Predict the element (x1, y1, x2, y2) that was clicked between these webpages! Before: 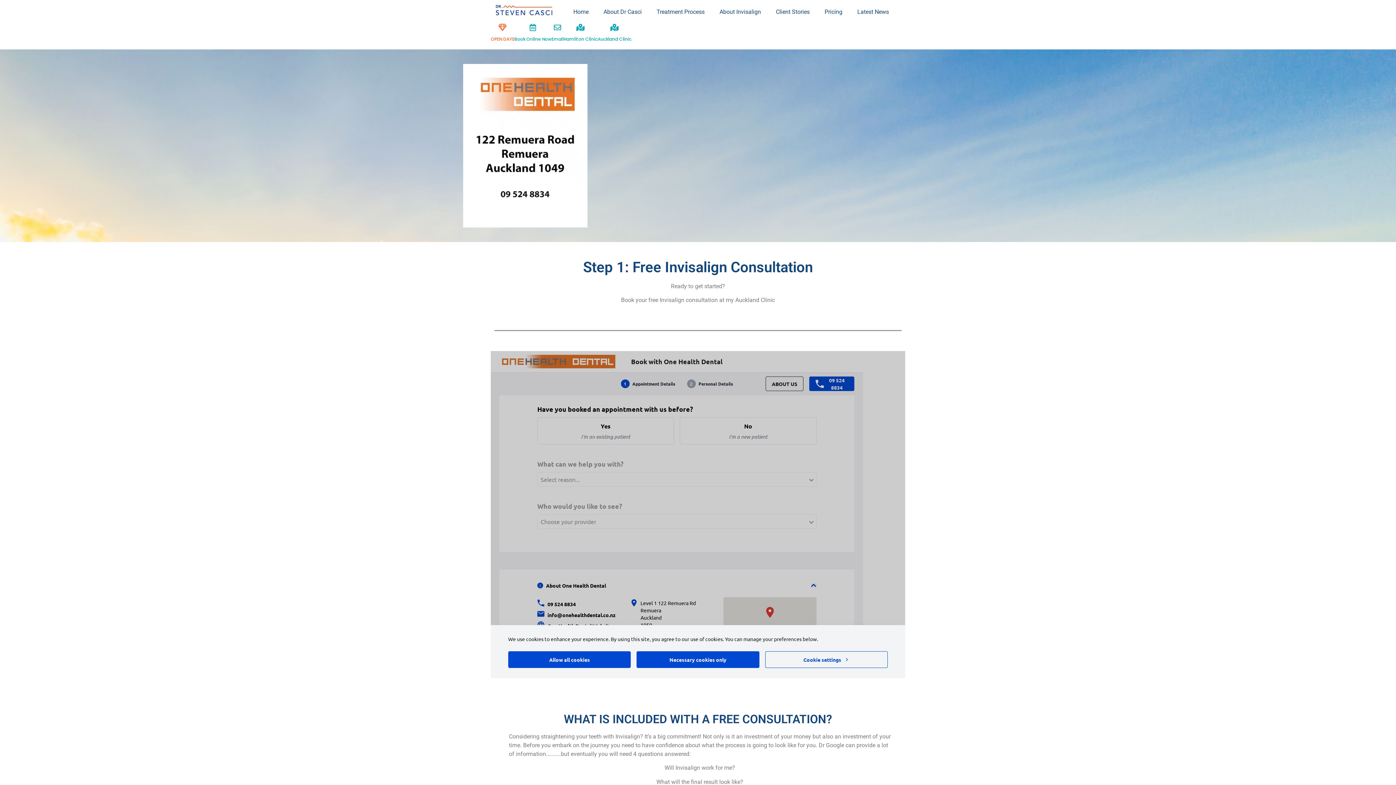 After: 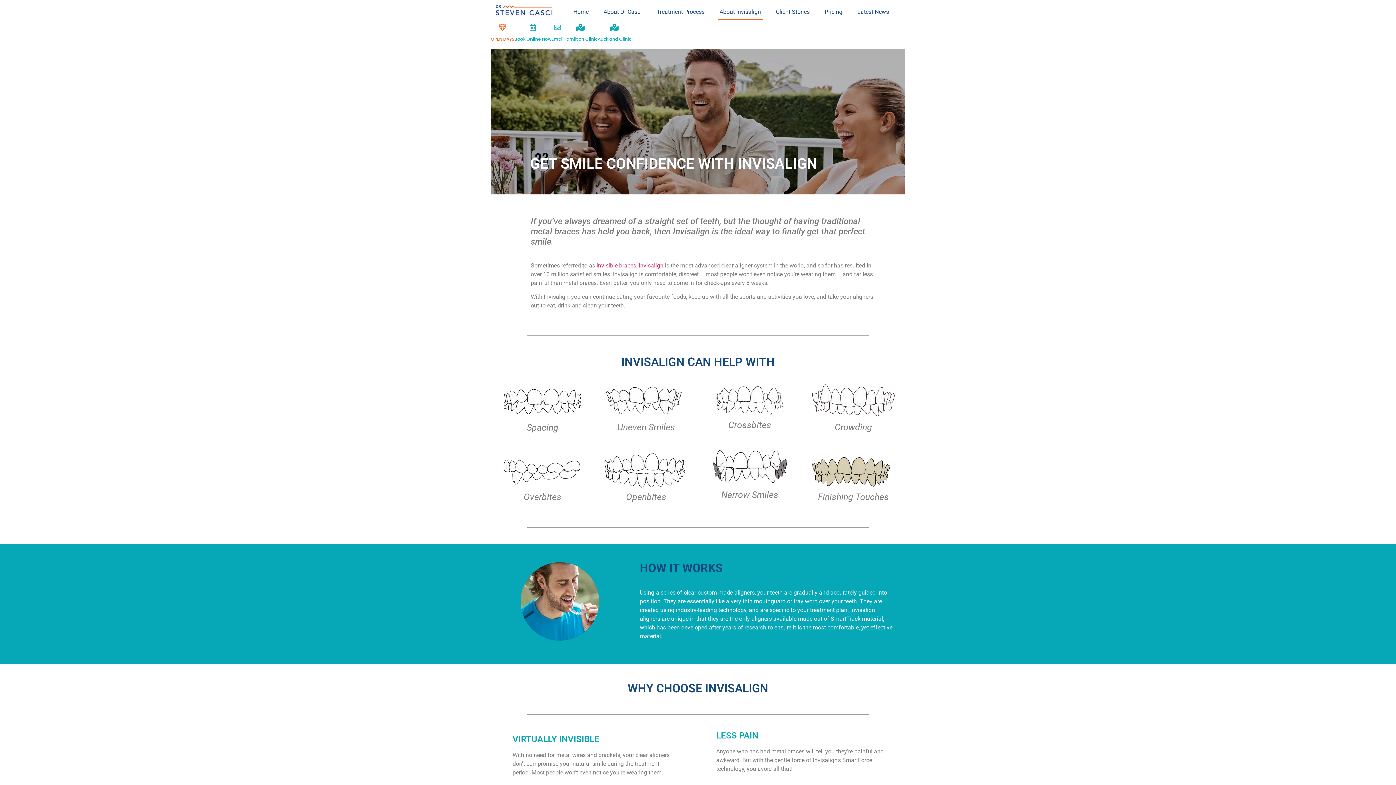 Action: bbox: (717, 3, 762, 20) label: About Invisalign